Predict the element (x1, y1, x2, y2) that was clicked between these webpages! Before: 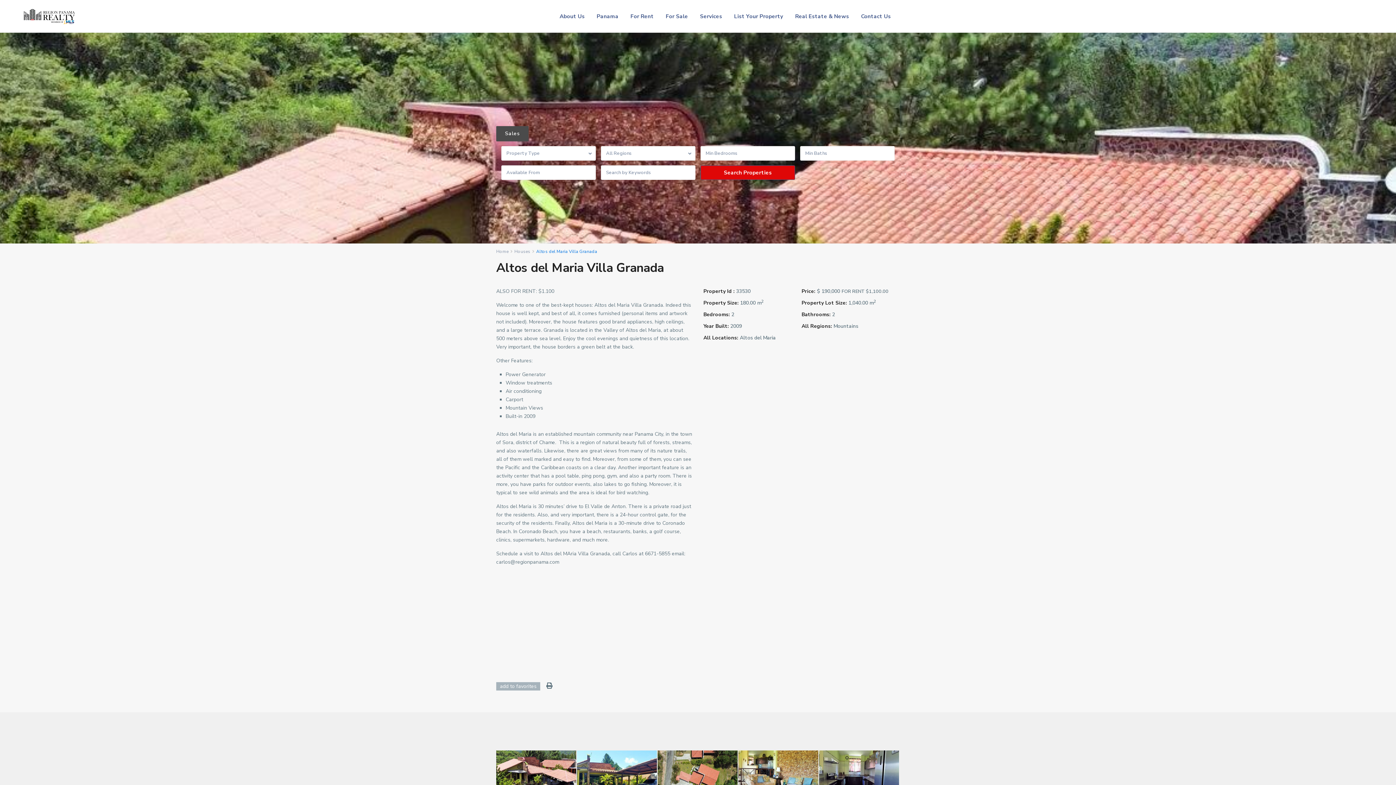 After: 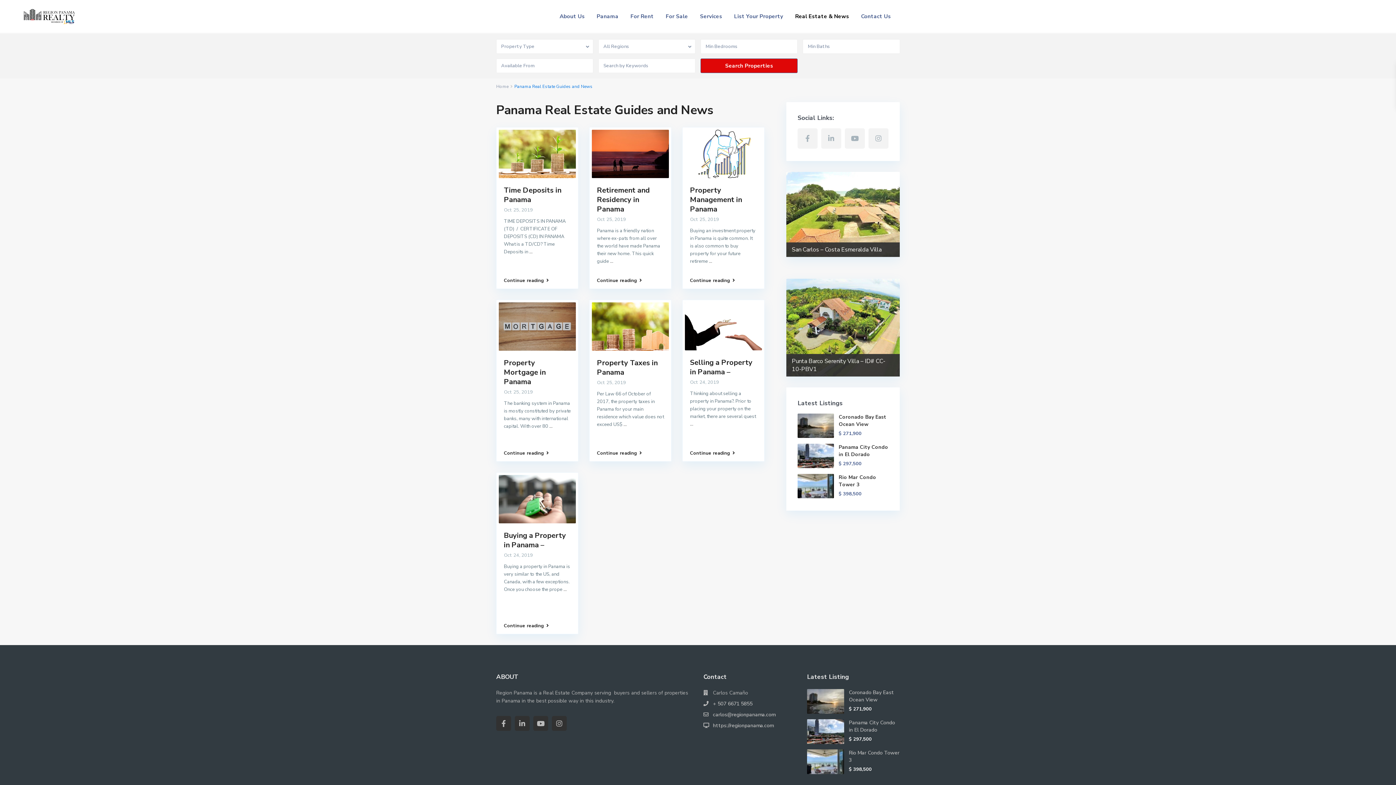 Action: bbox: (789, 0, 854, 32) label: Real Estate & News